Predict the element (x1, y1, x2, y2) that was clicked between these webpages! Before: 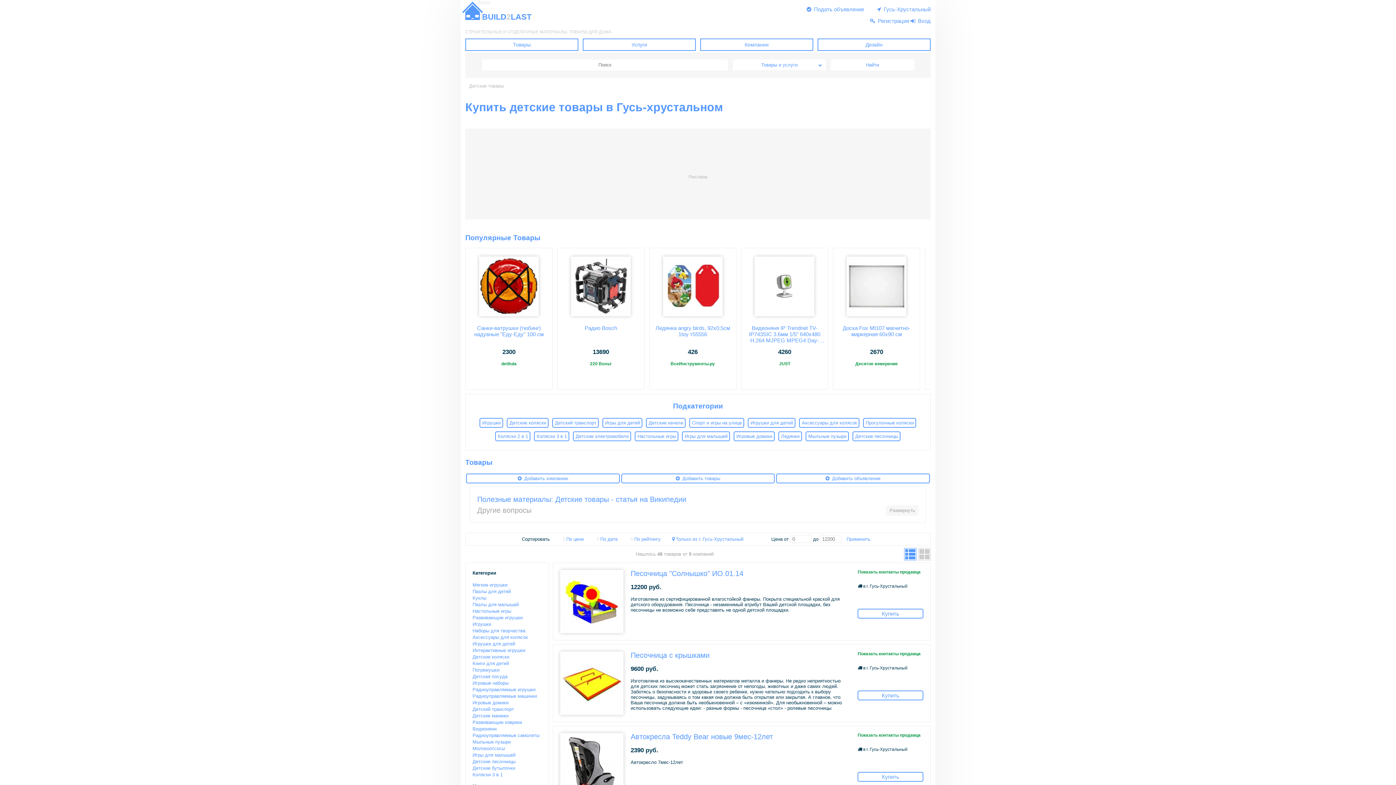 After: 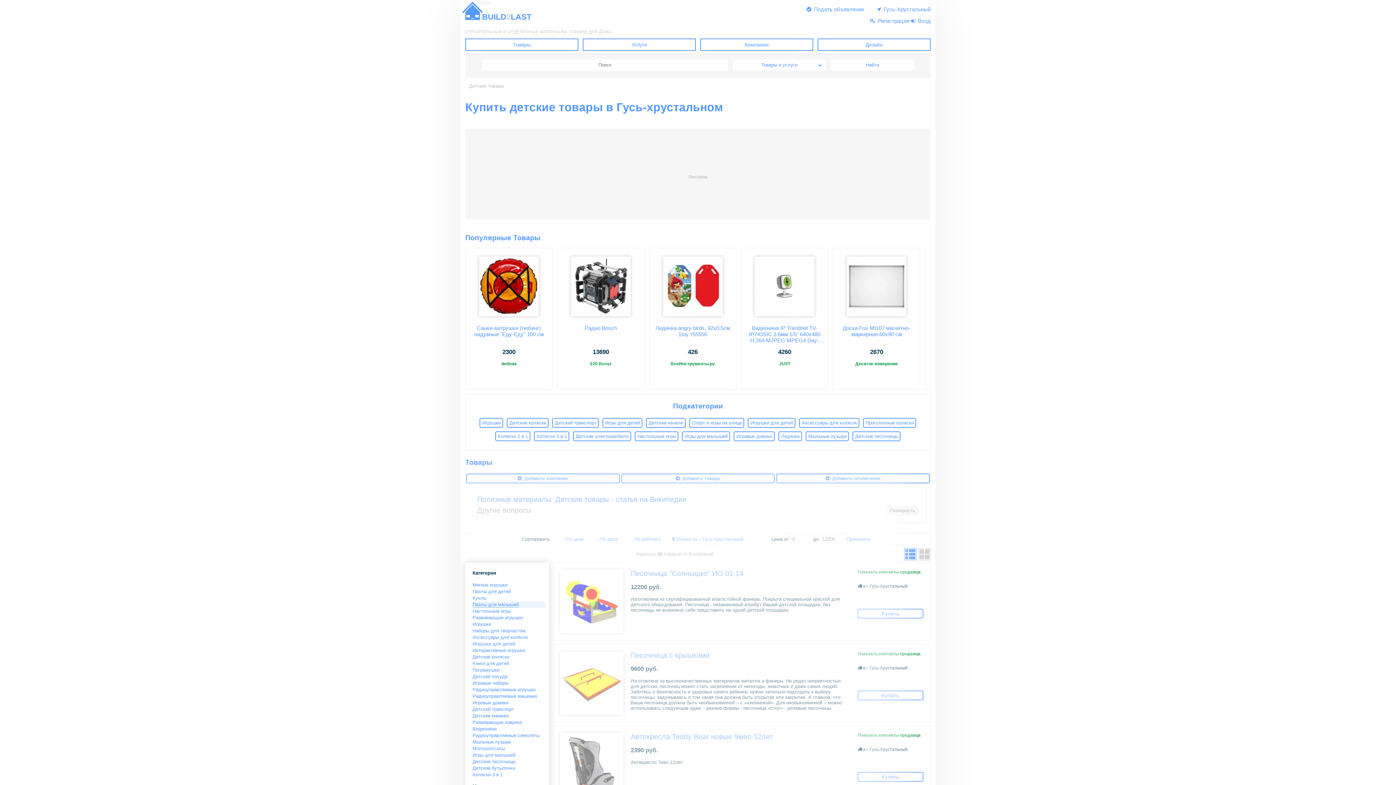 Action: bbox: (472, 602, 518, 607) label: Пазлы для малышей